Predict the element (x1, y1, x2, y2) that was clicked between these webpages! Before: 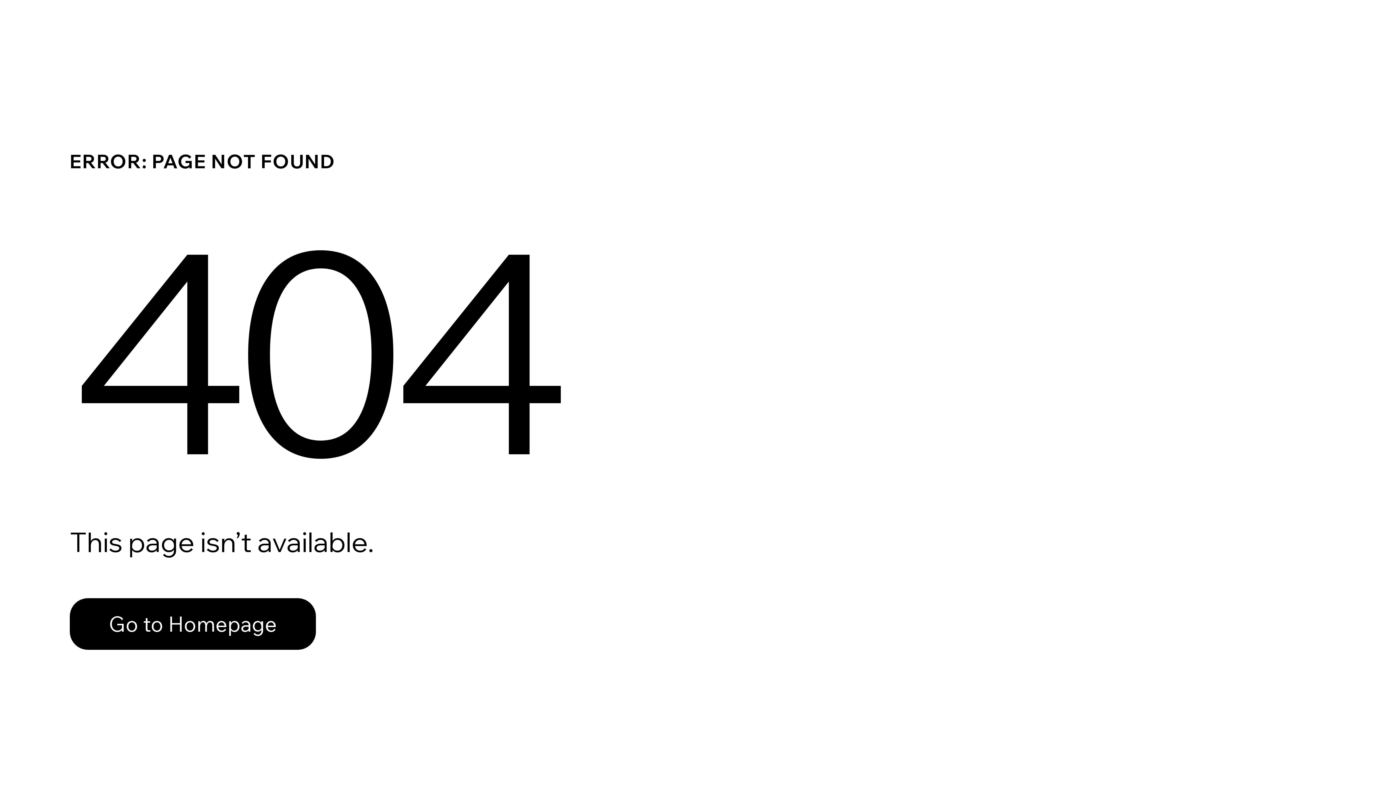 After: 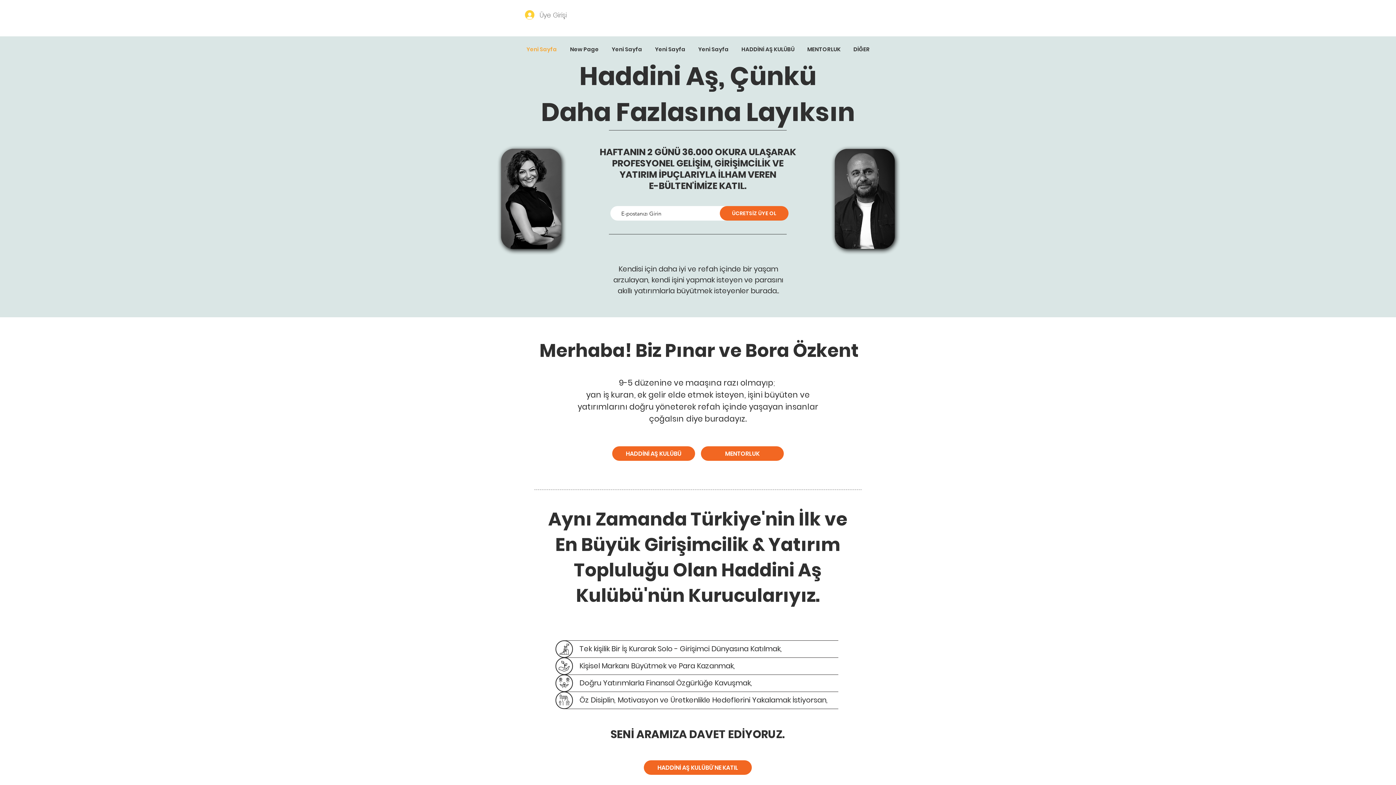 Action: label: Go to Homepage bbox: (69, 598, 316, 650)